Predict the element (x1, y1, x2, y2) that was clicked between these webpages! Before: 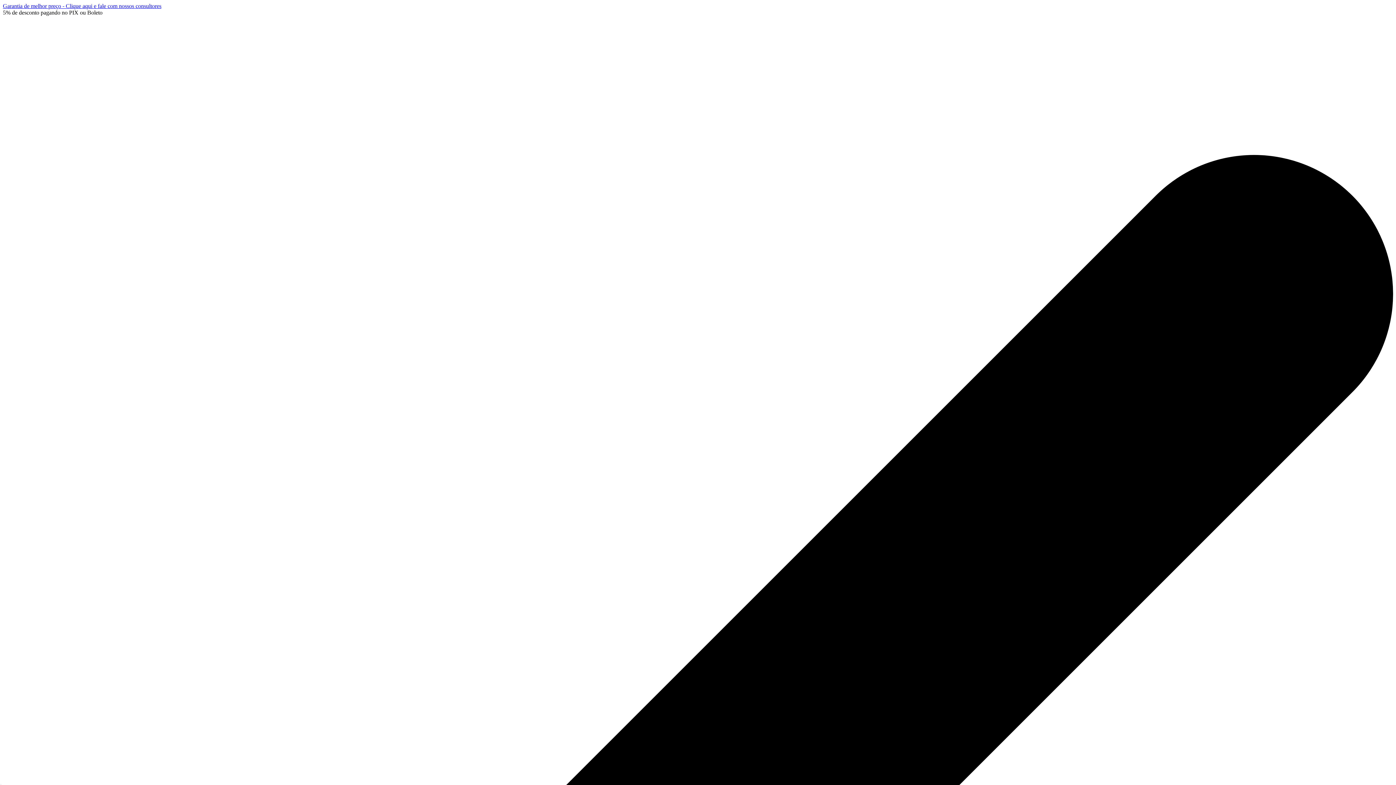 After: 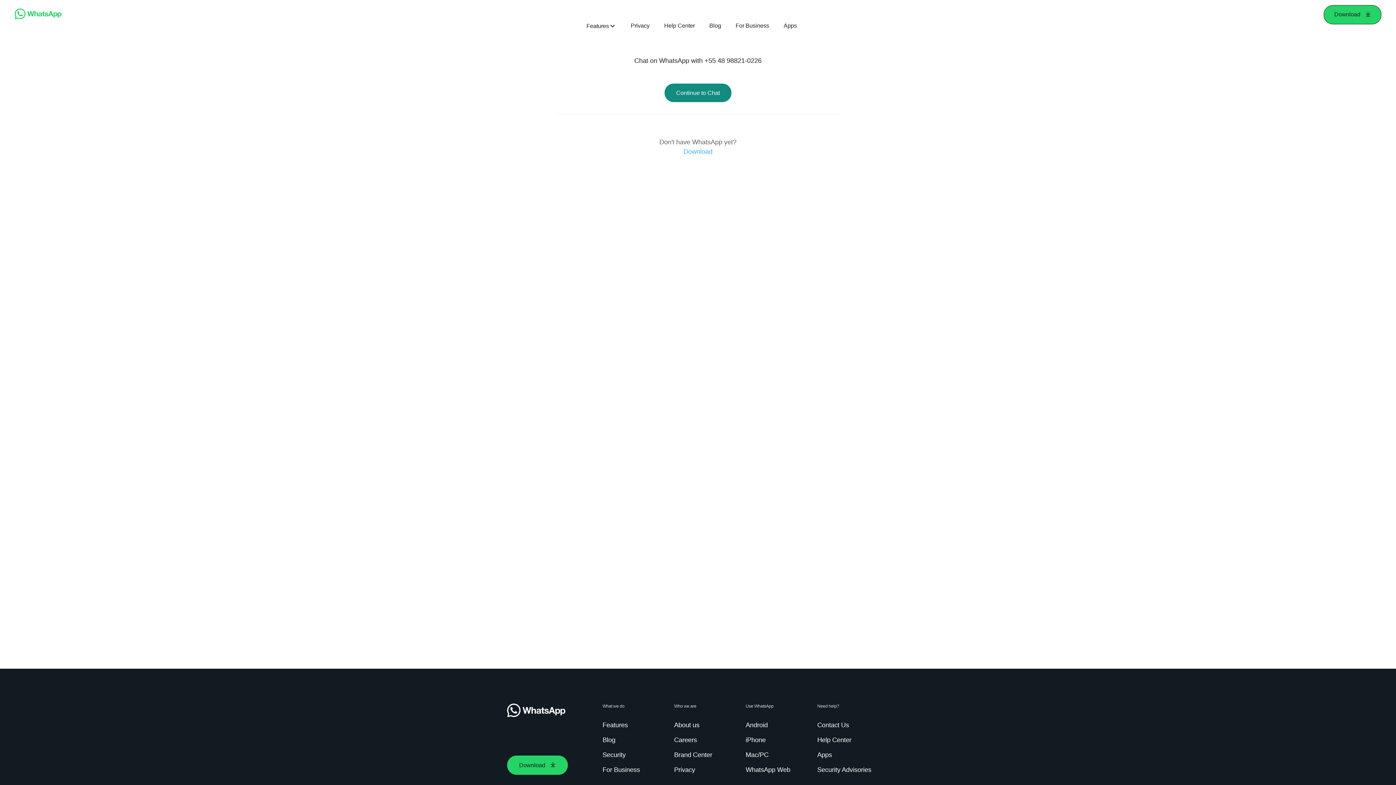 Action: bbox: (2, 2, 161, 9) label: Garantia de melhor preço - Clique aqui e fale com nossos consultores